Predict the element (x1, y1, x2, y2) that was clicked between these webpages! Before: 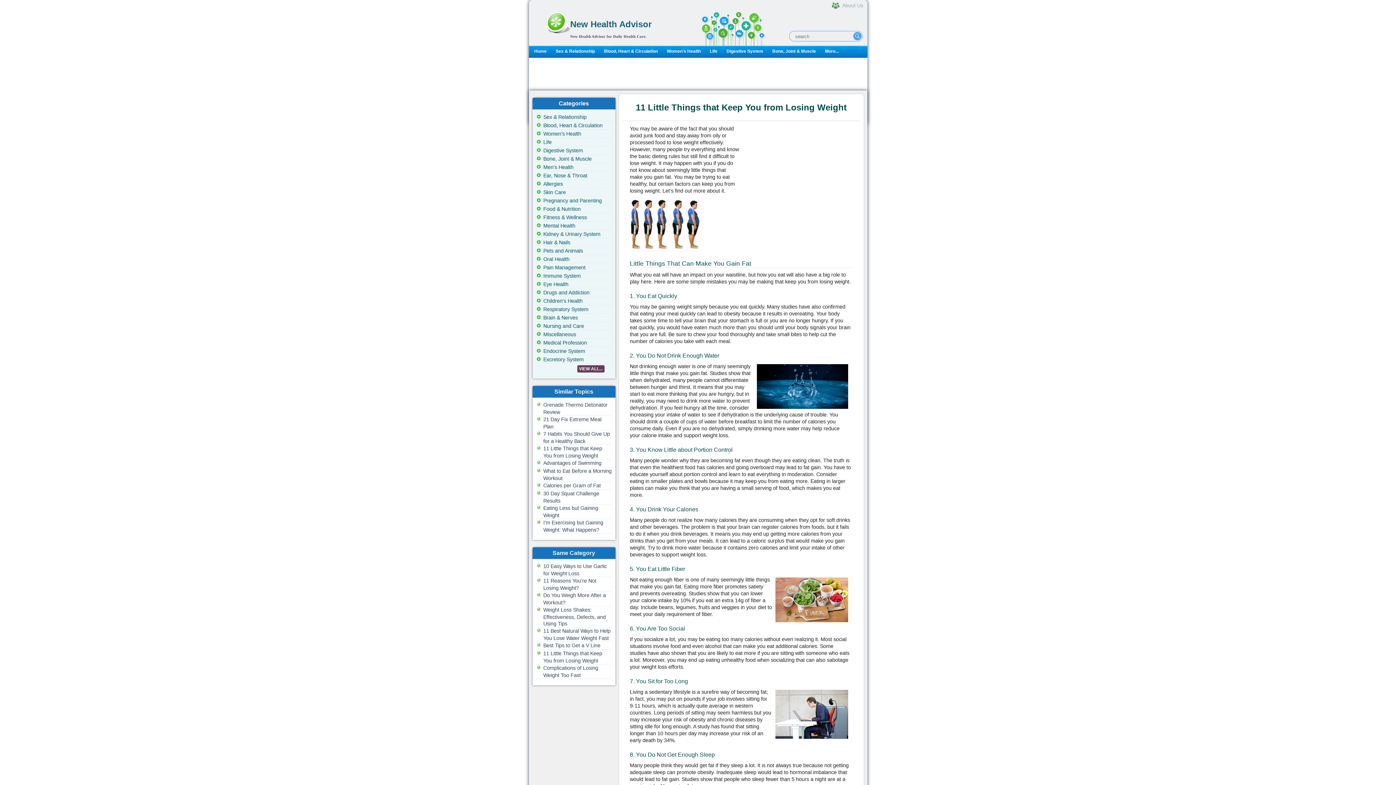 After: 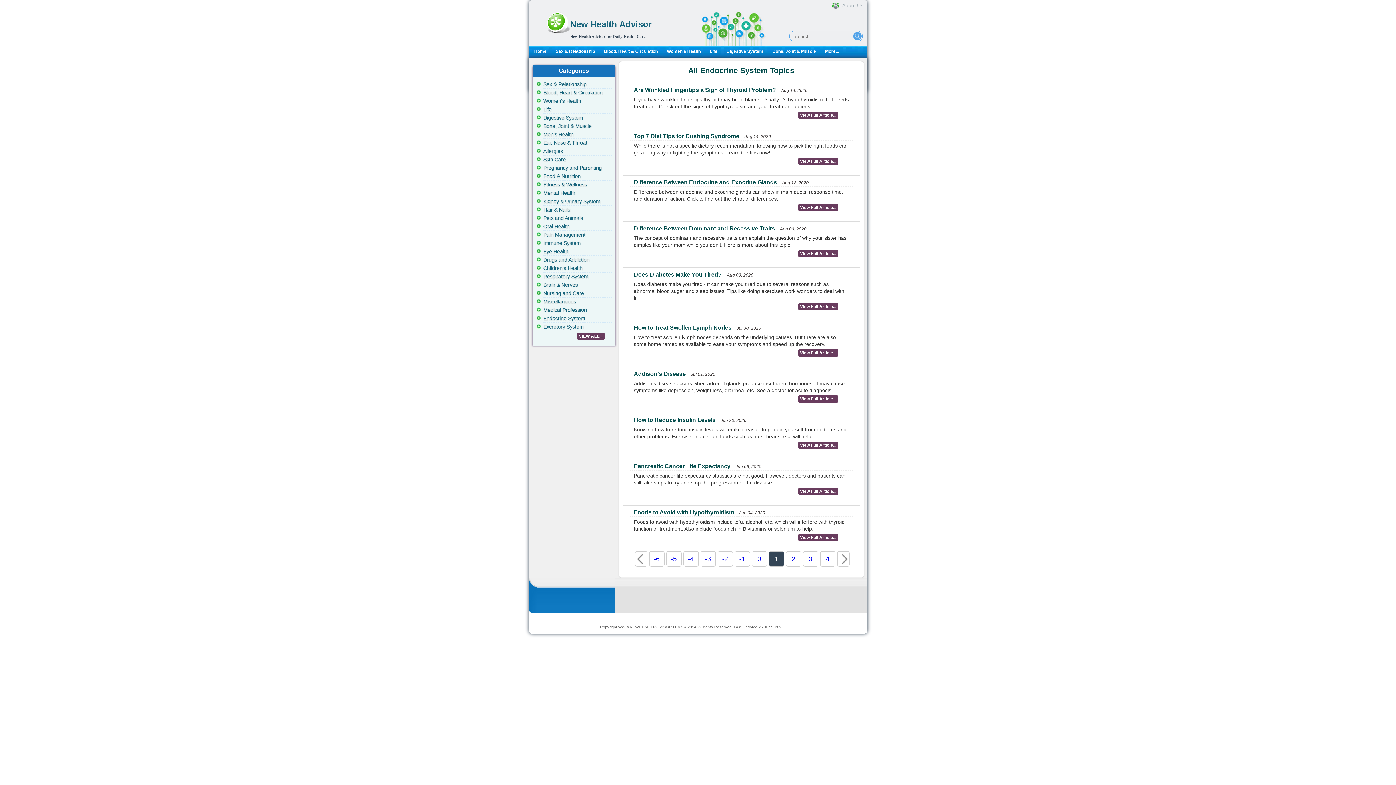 Action: bbox: (543, 348, 585, 354) label: Endocrine System